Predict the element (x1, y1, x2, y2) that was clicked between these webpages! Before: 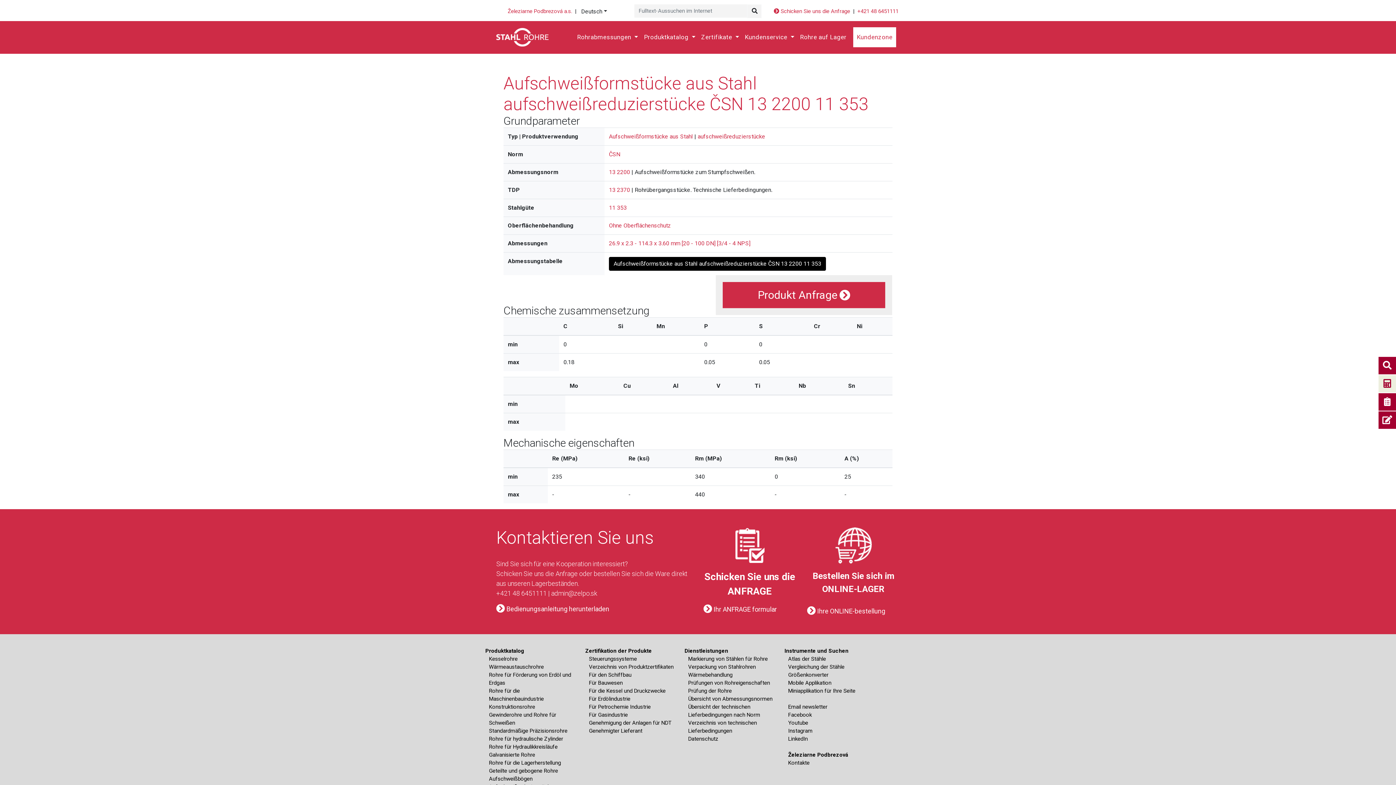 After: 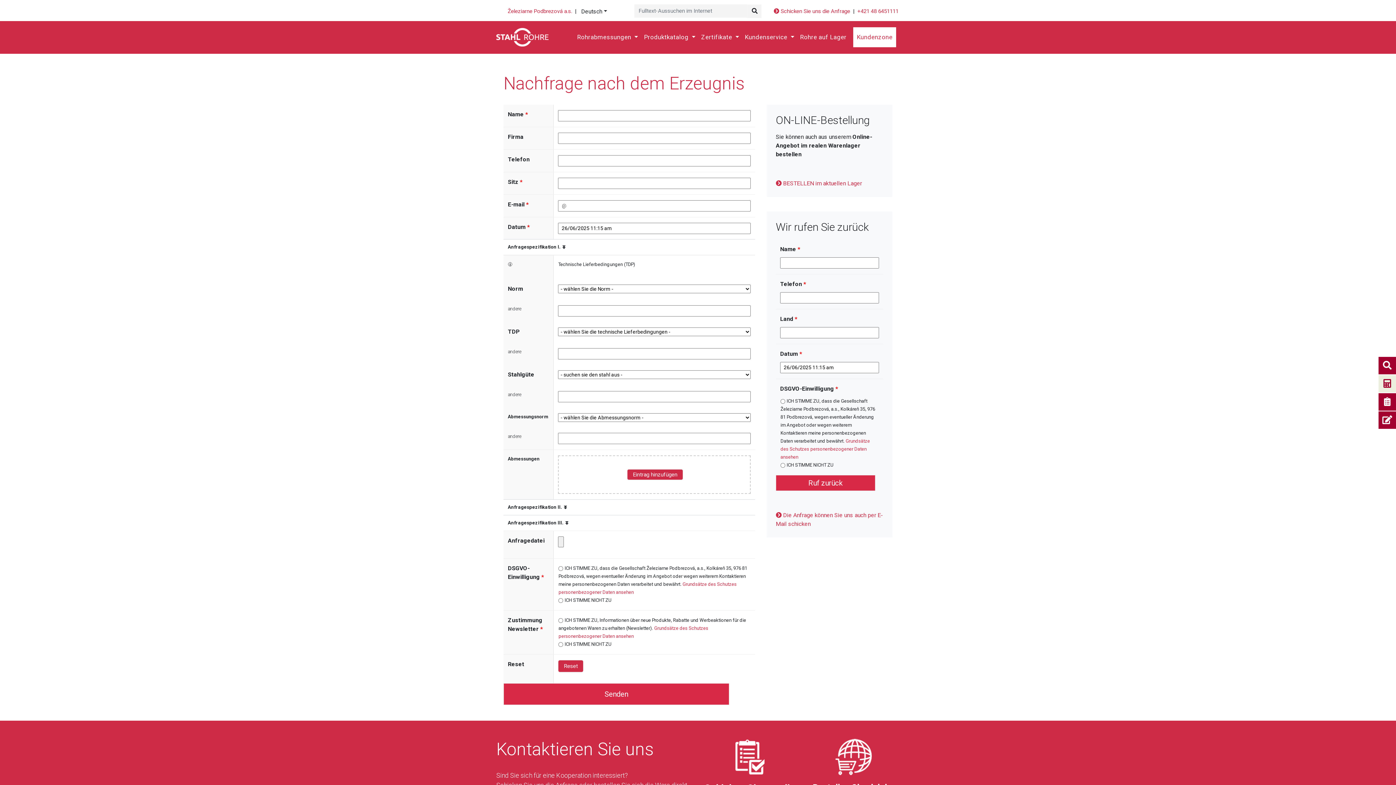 Action: bbox: (703, 569, 796, 598) label: Schicken Sie uns die ANFRAGE